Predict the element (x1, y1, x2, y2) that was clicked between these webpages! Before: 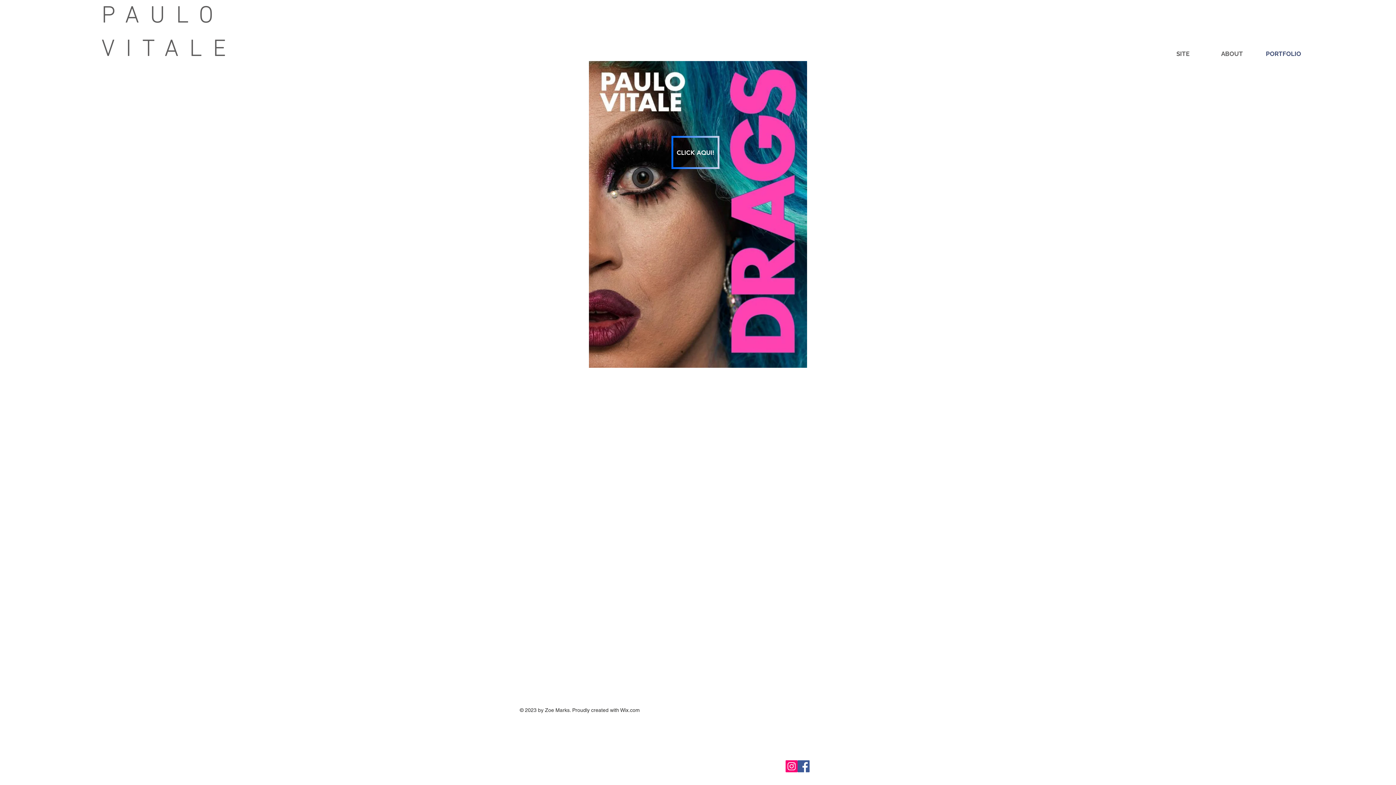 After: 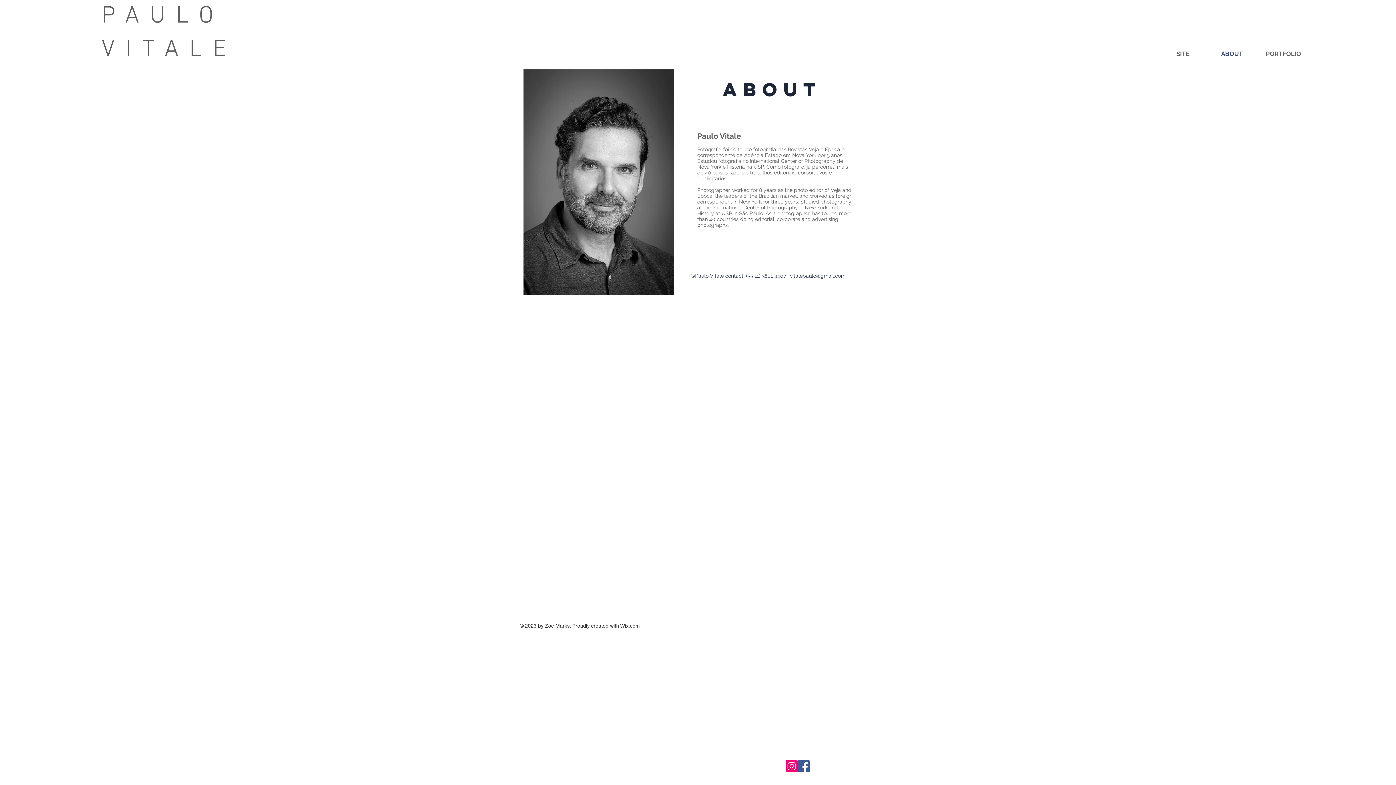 Action: label: ABOUT bbox: (1216, 48, 1261, 60)